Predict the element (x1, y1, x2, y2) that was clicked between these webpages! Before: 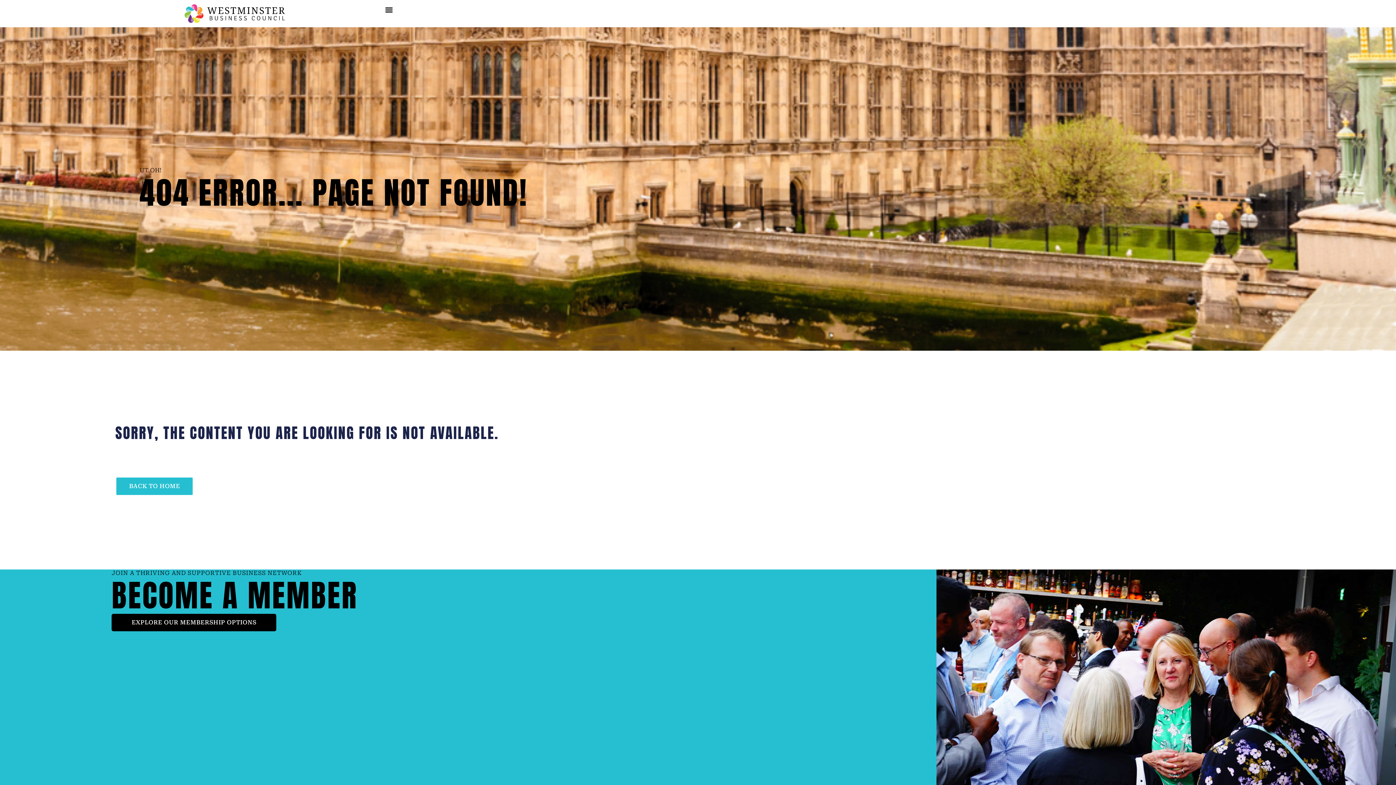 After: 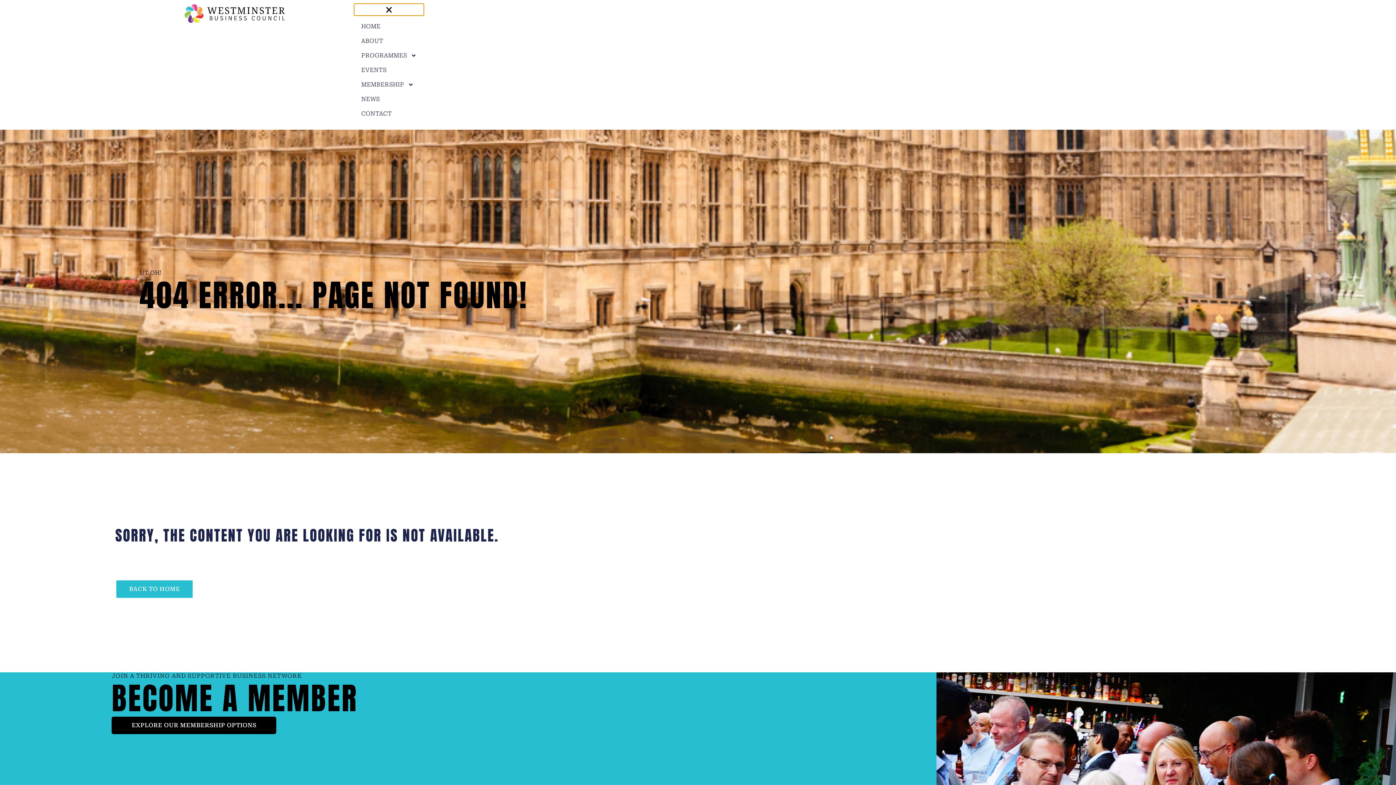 Action: label: Menu Toggle bbox: (354, 3, 423, 15)